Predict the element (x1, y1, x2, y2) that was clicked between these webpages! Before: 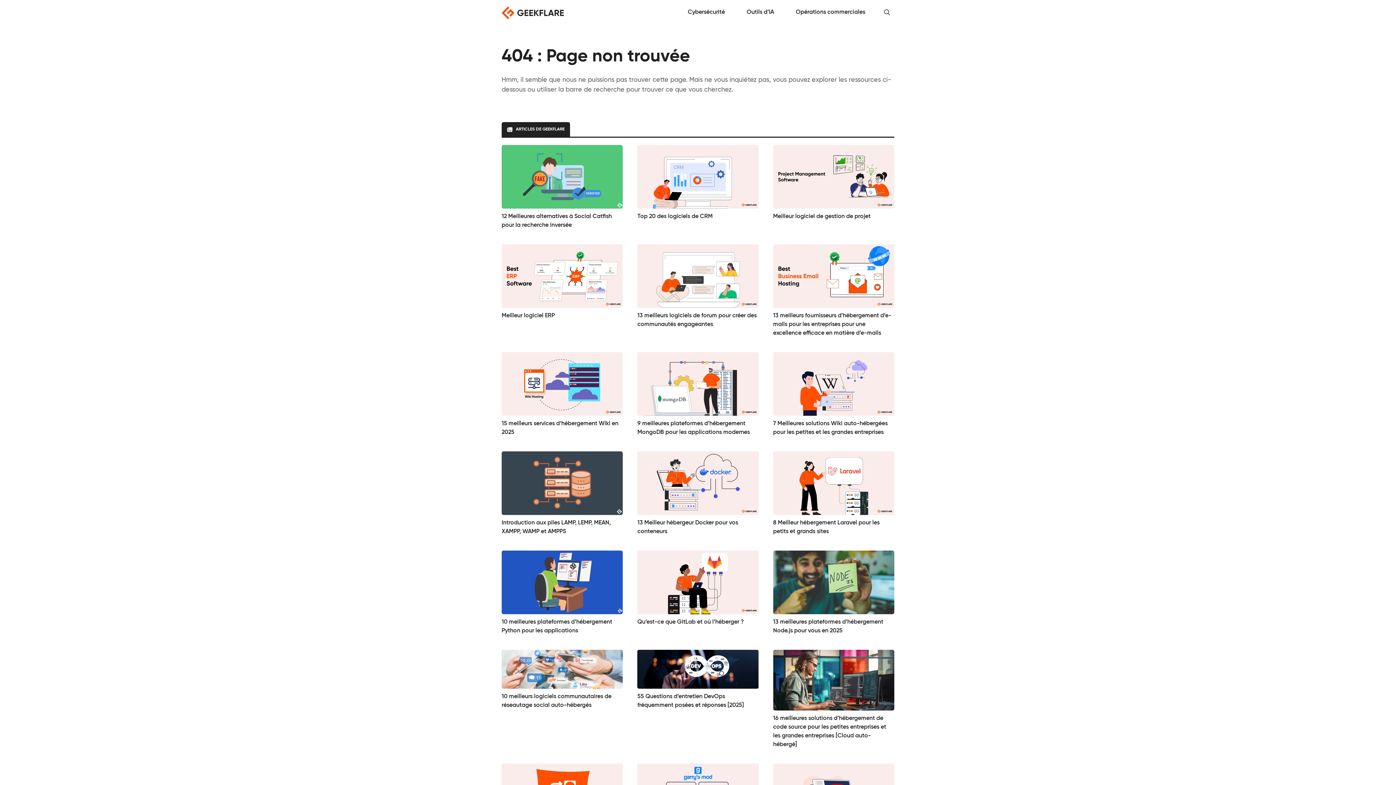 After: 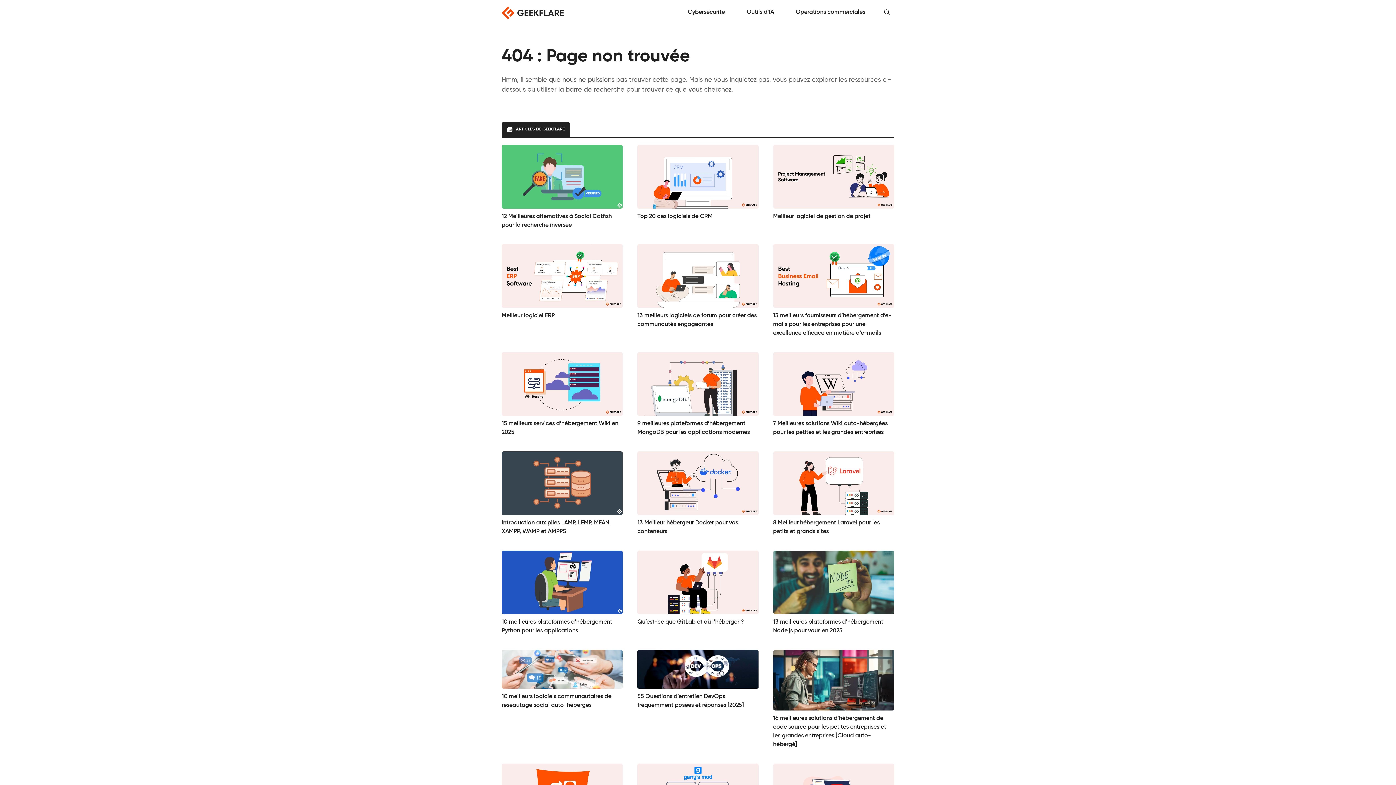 Action: bbox: (880, 5, 894, 20) label: Expand/Collapse